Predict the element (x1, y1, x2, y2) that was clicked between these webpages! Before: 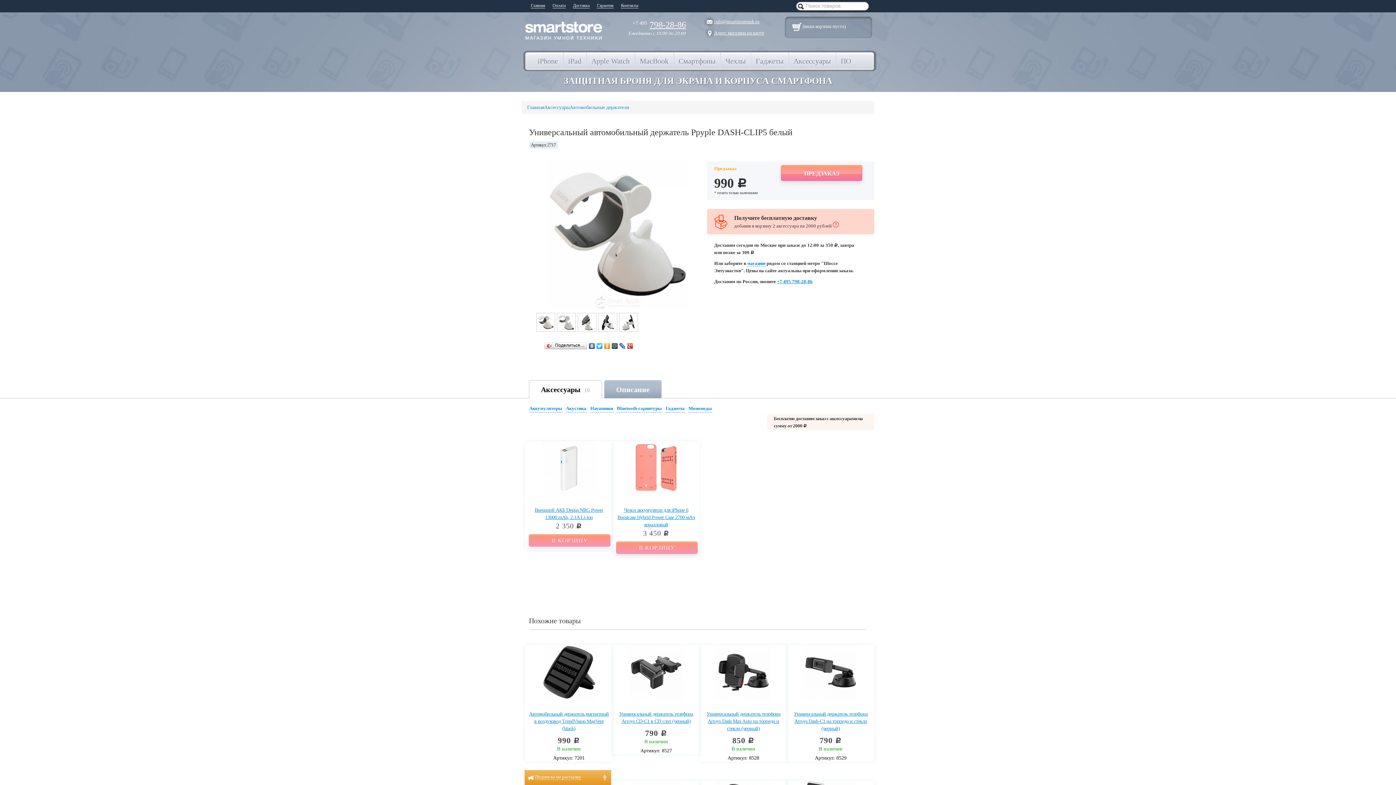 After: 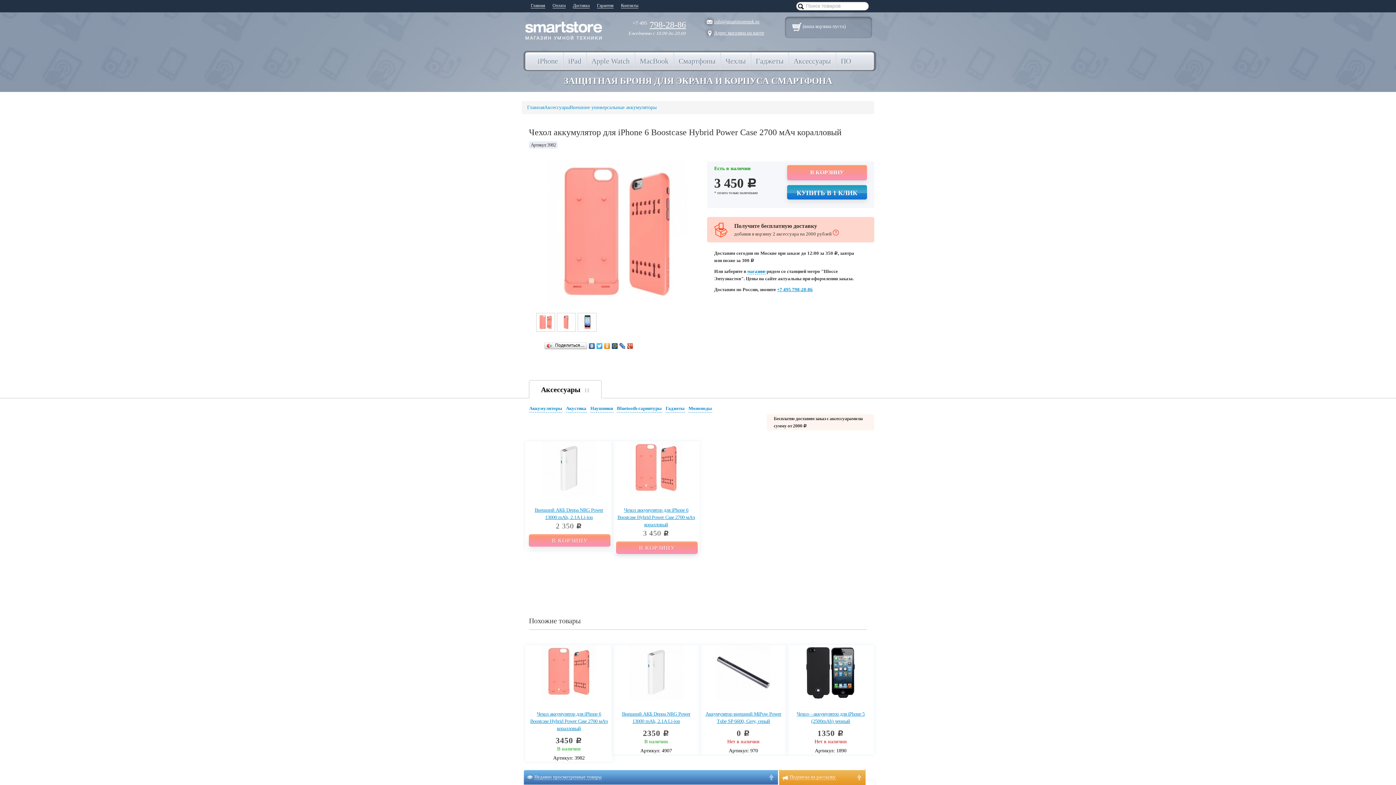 Action: bbox: (629, 441, 683, 496)